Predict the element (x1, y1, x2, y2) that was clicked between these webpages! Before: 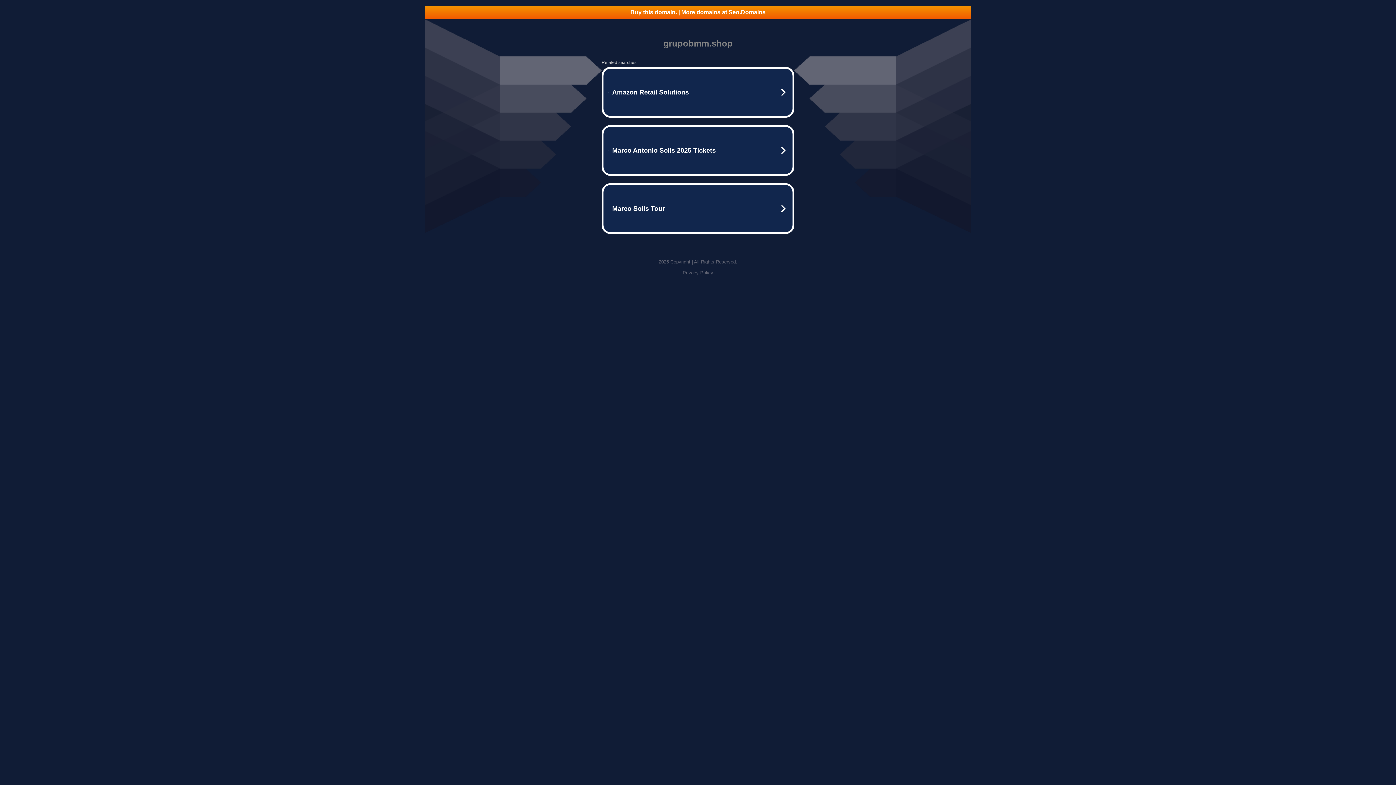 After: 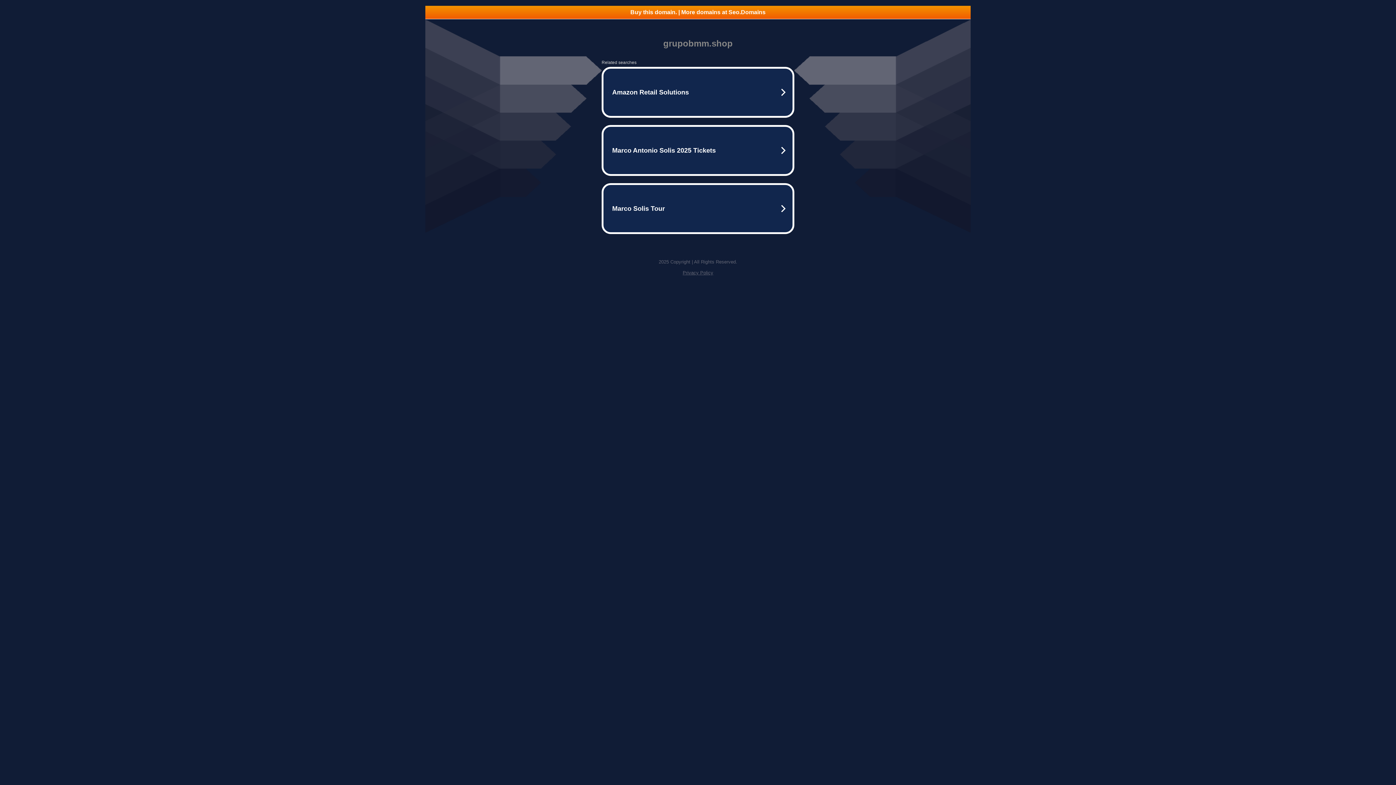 Action: bbox: (425, 5, 970, 18) label: Buy this domain. | More domains at Seo.Domains